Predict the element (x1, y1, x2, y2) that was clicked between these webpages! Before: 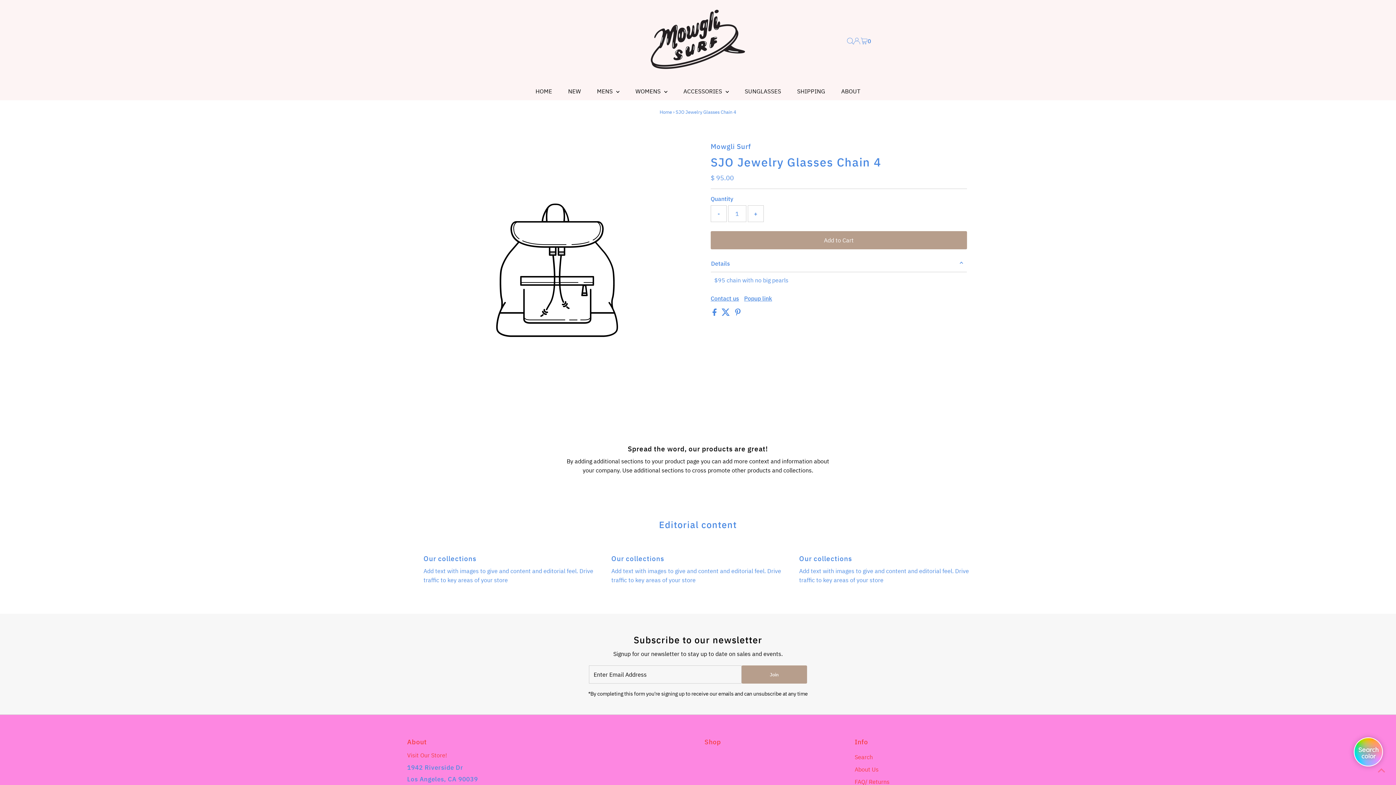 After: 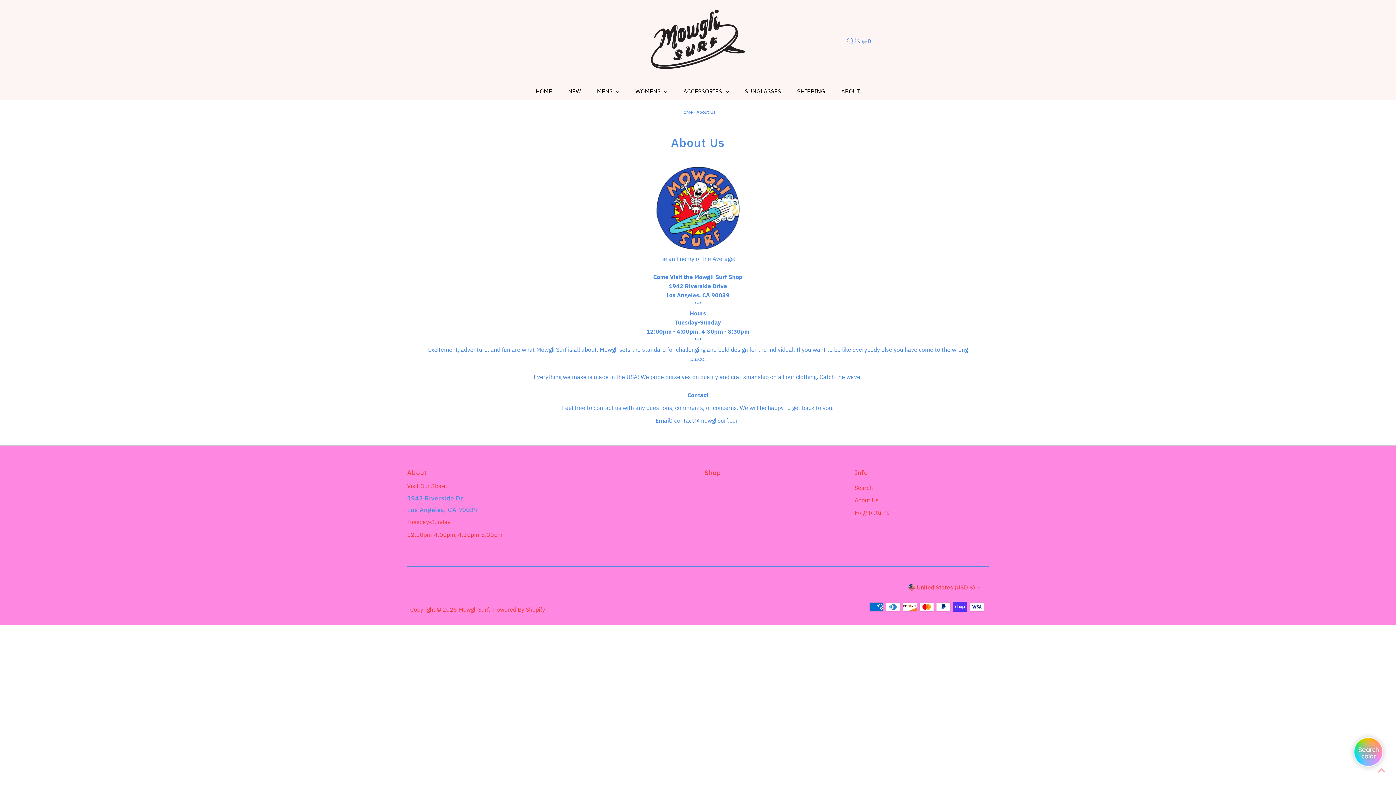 Action: label: ABOUT bbox: (834, 82, 867, 100)